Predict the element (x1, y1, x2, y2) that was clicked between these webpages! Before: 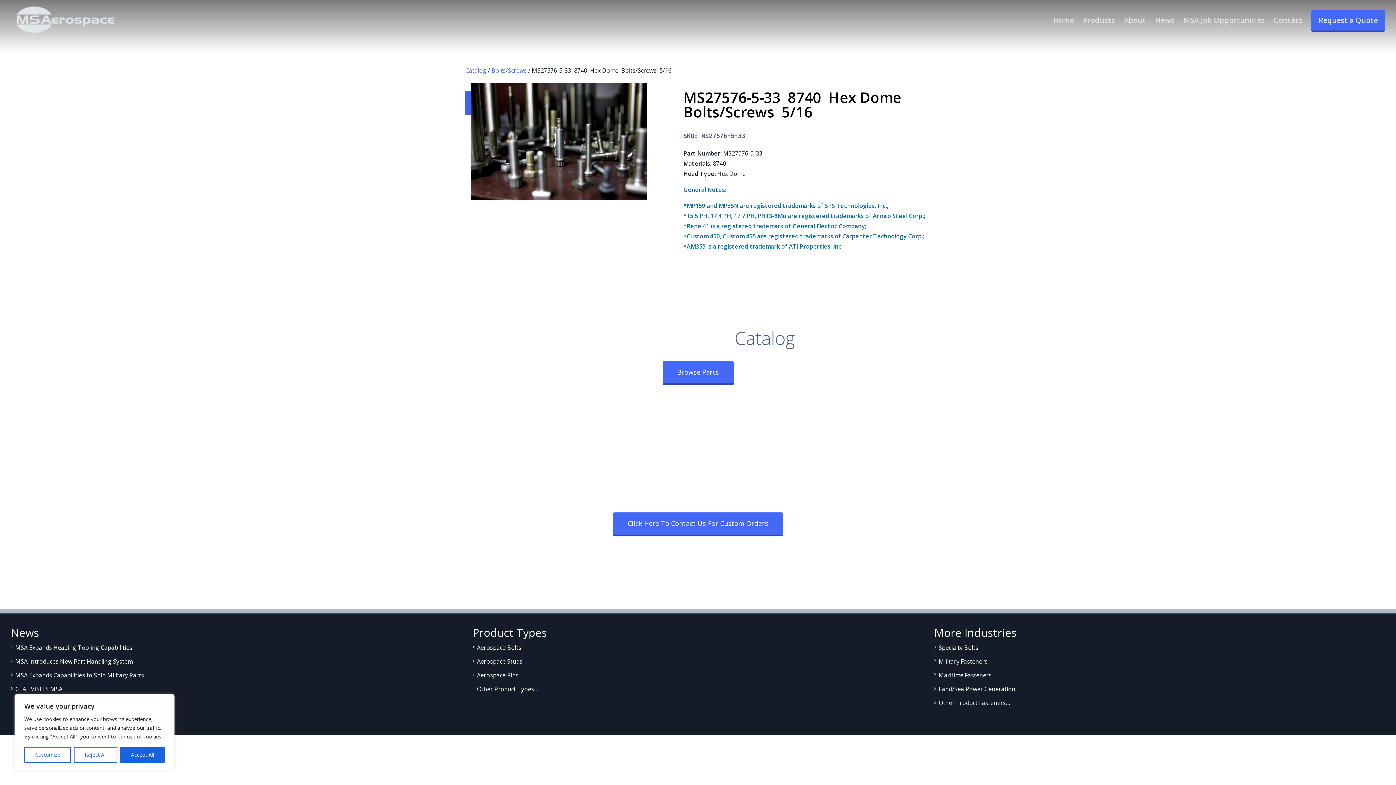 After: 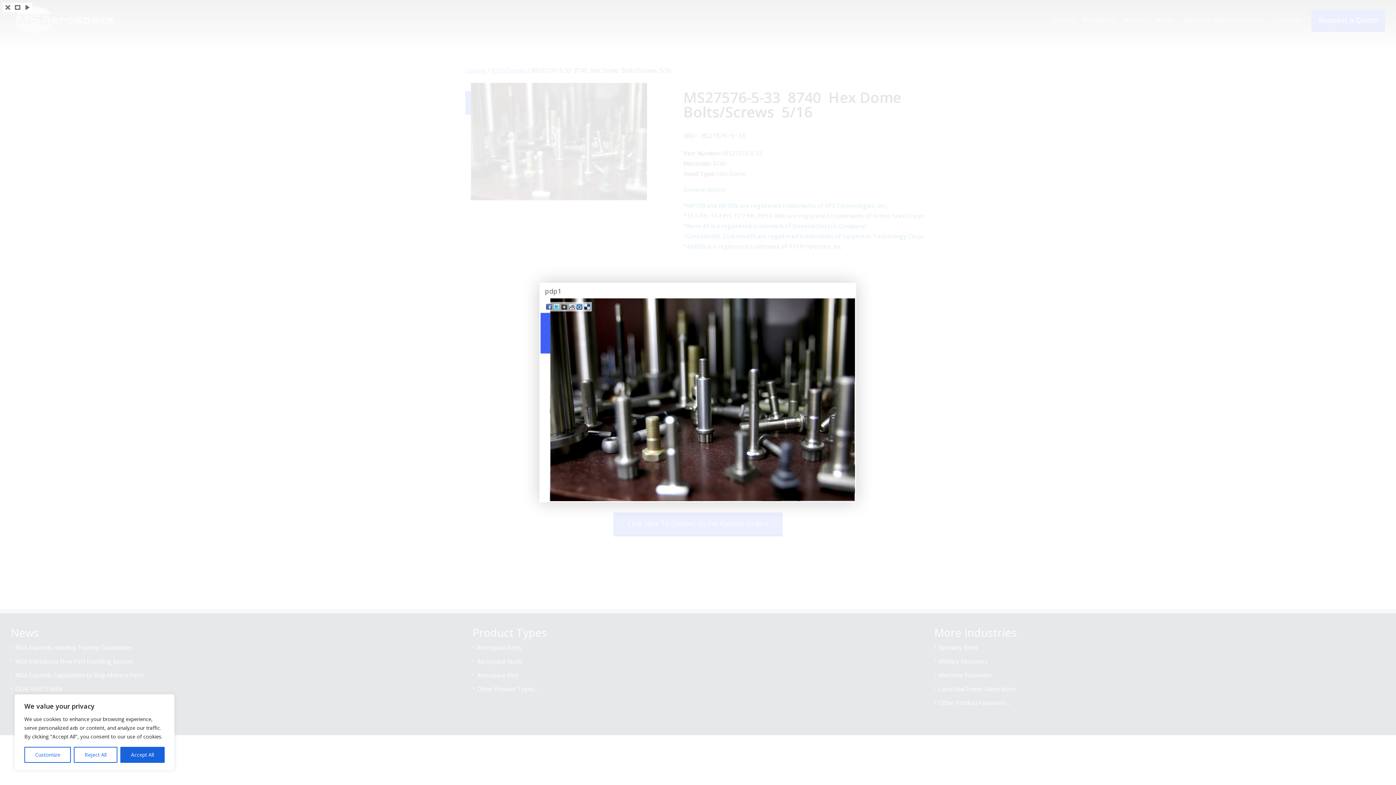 Action: bbox: (465, 84, 647, 92)